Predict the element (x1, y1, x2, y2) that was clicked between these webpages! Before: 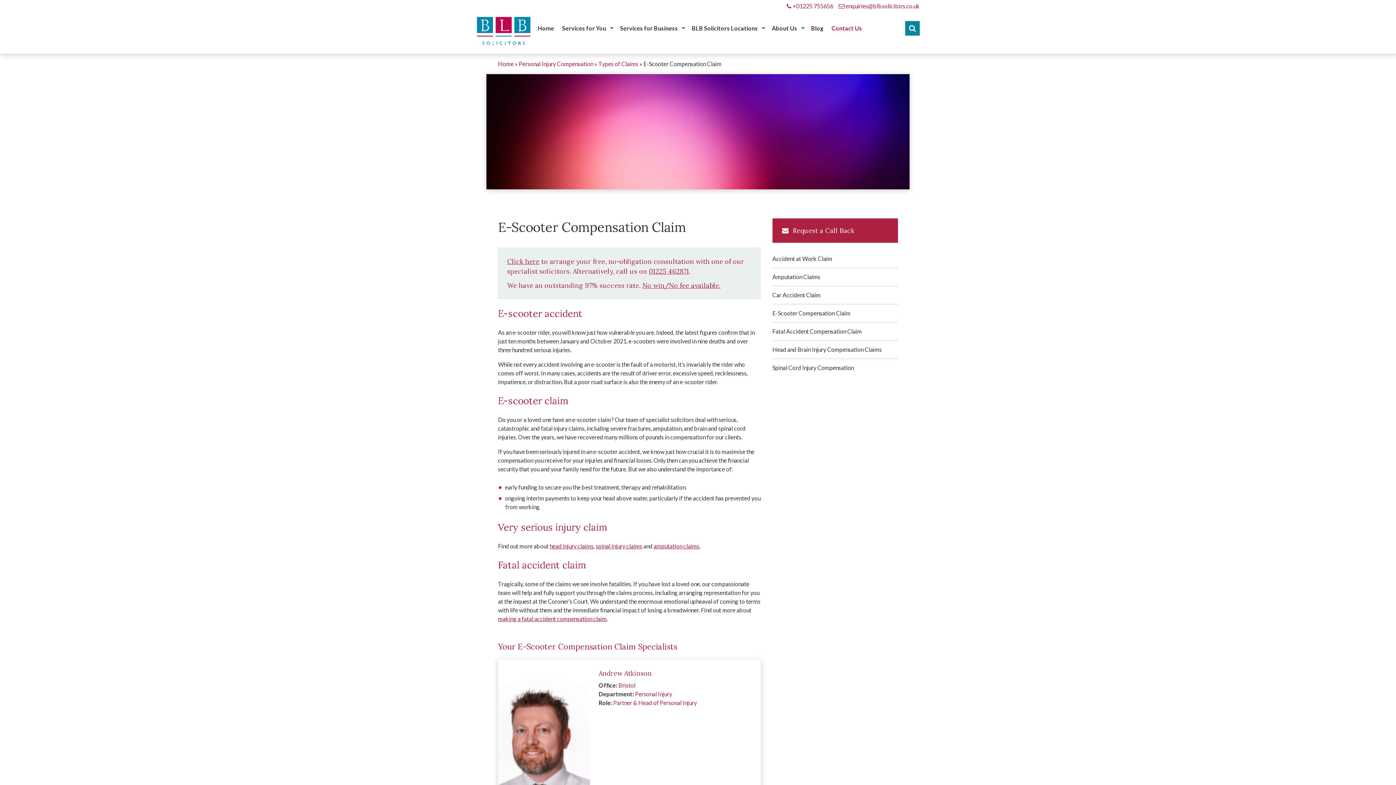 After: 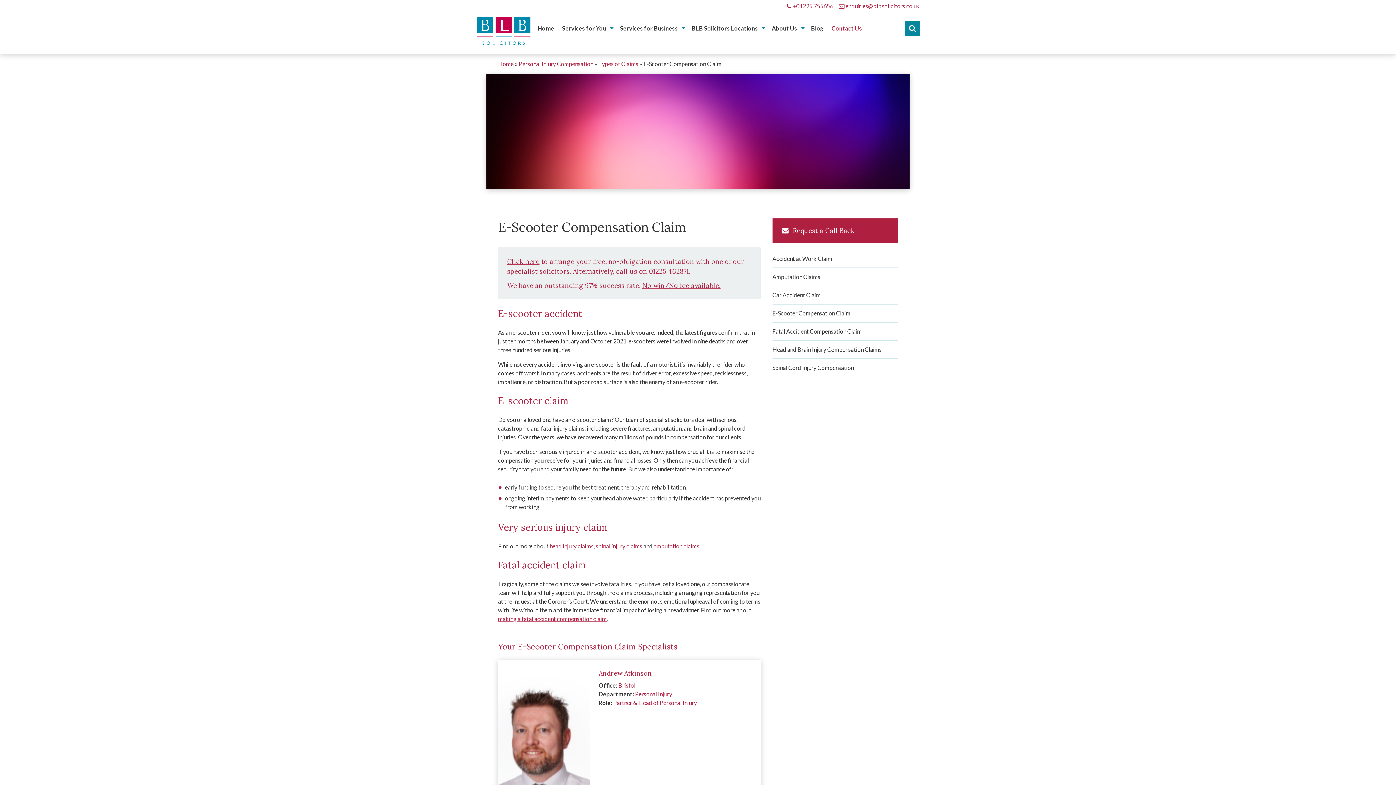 Action: label: 01225 462871 bbox: (649, 267, 689, 275)